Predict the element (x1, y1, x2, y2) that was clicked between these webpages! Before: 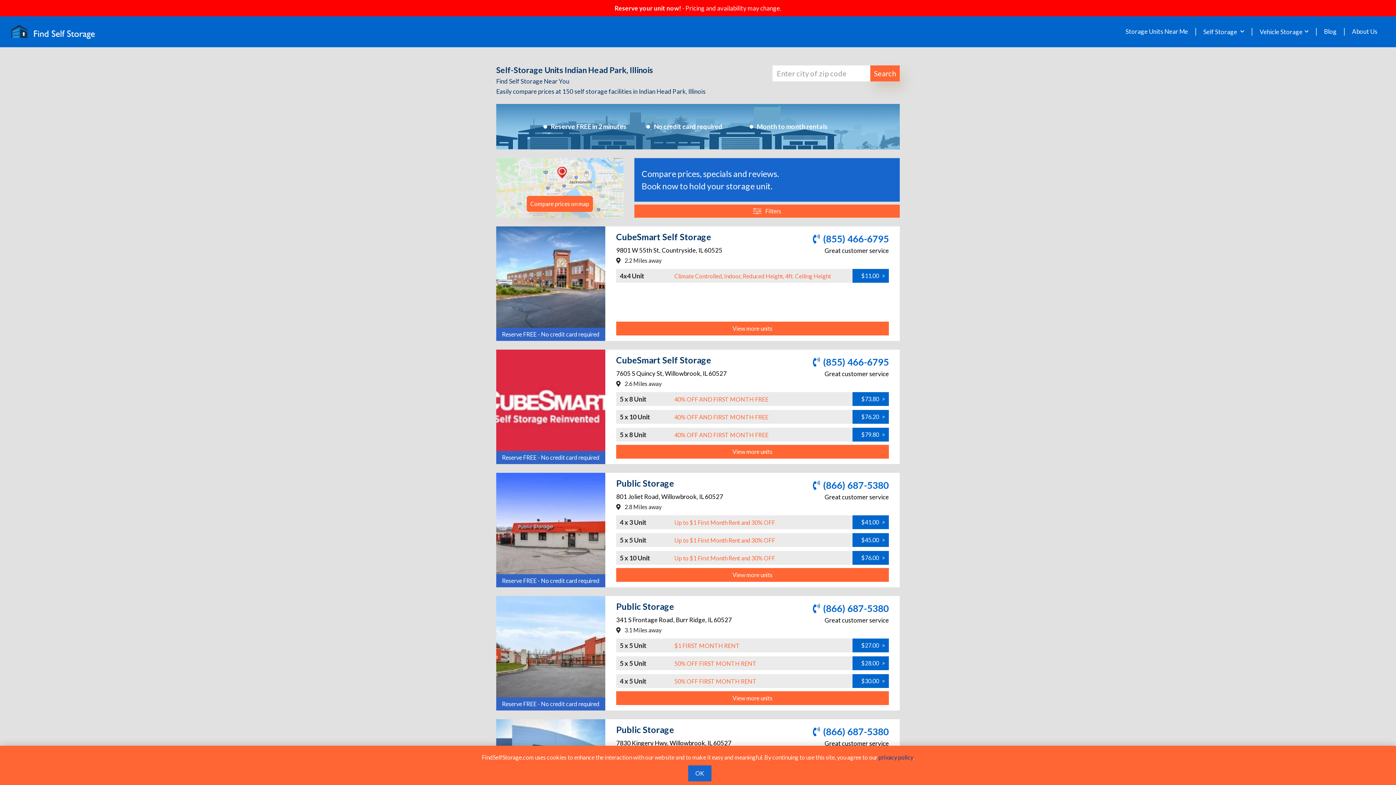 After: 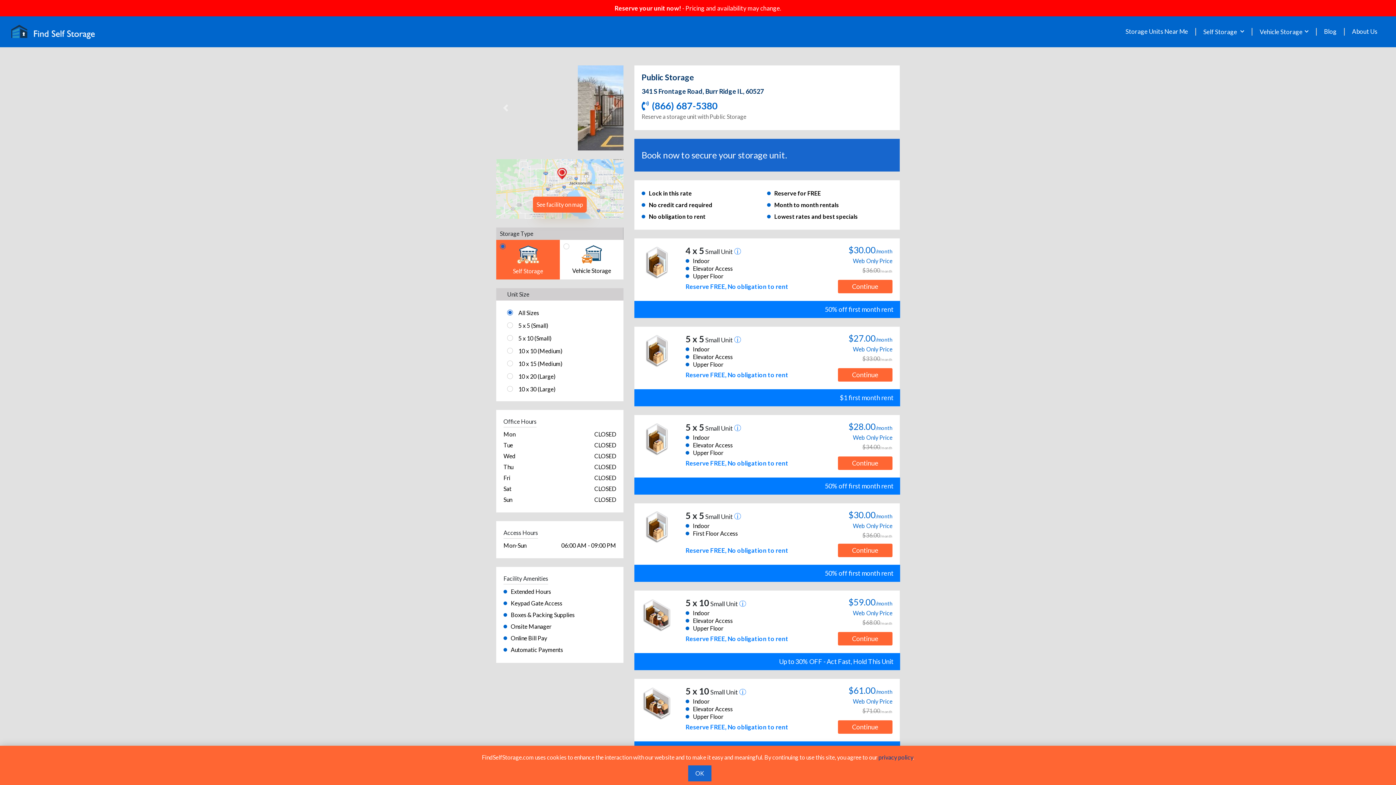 Action: bbox: (852, 674, 889, 688) label: $30.00
>